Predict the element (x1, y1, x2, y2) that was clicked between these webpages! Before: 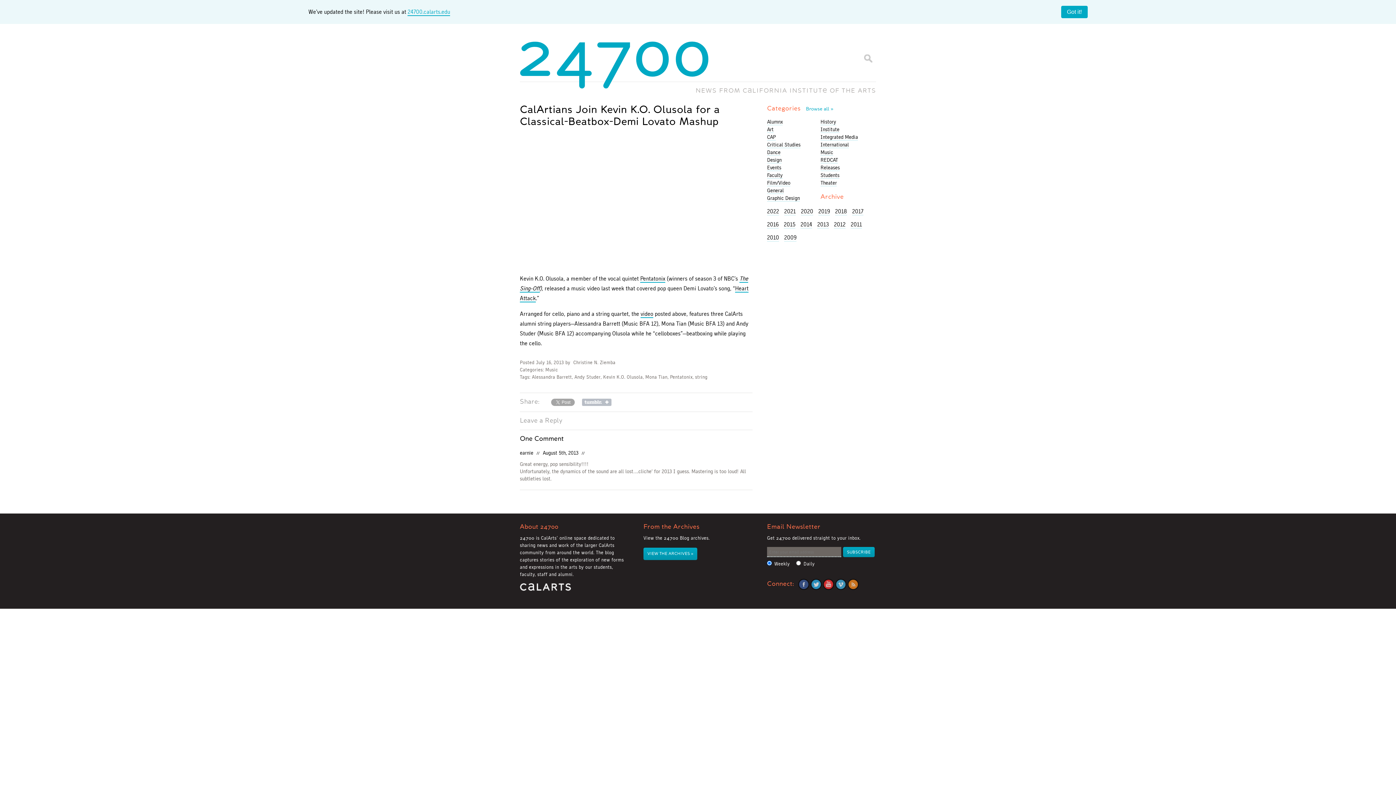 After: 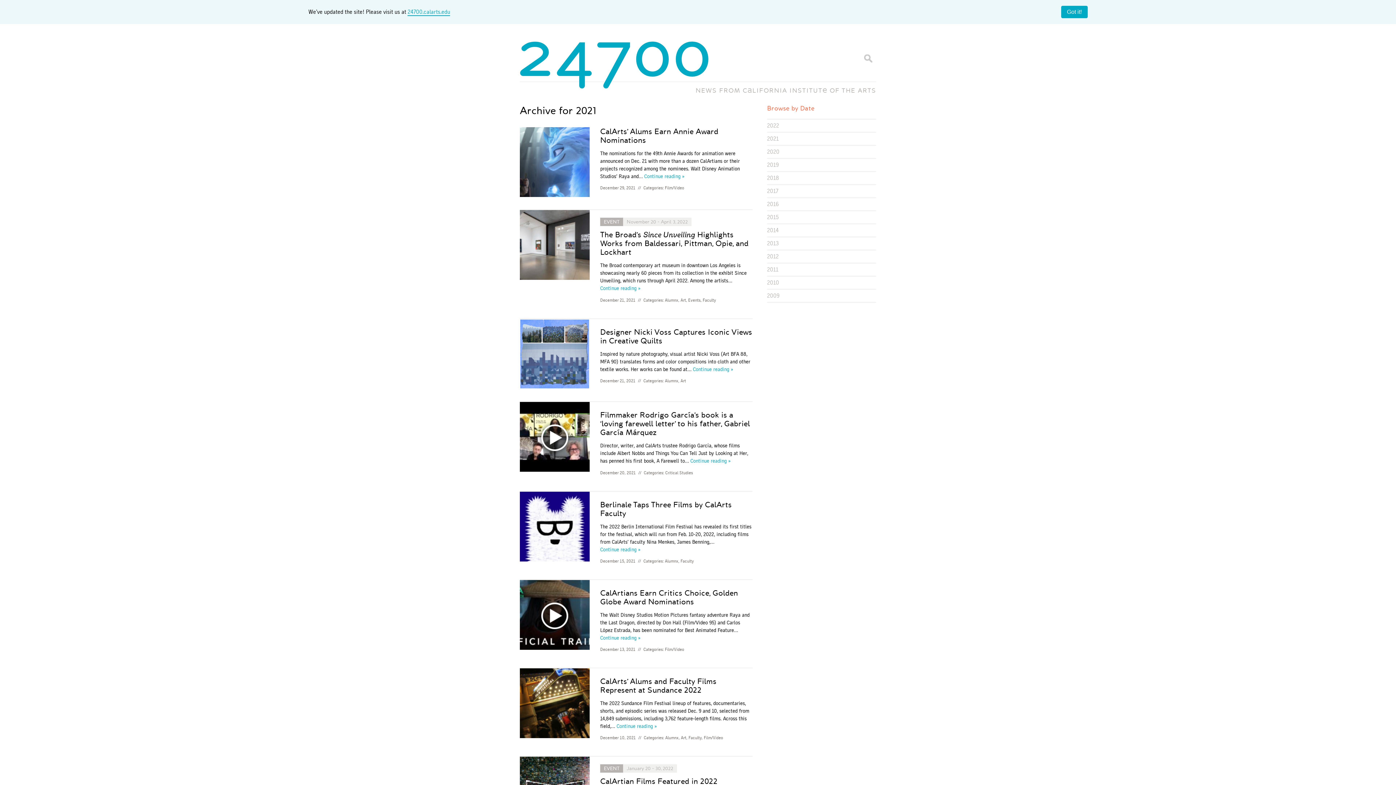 Action: bbox: (784, 208, 796, 215) label: 2021